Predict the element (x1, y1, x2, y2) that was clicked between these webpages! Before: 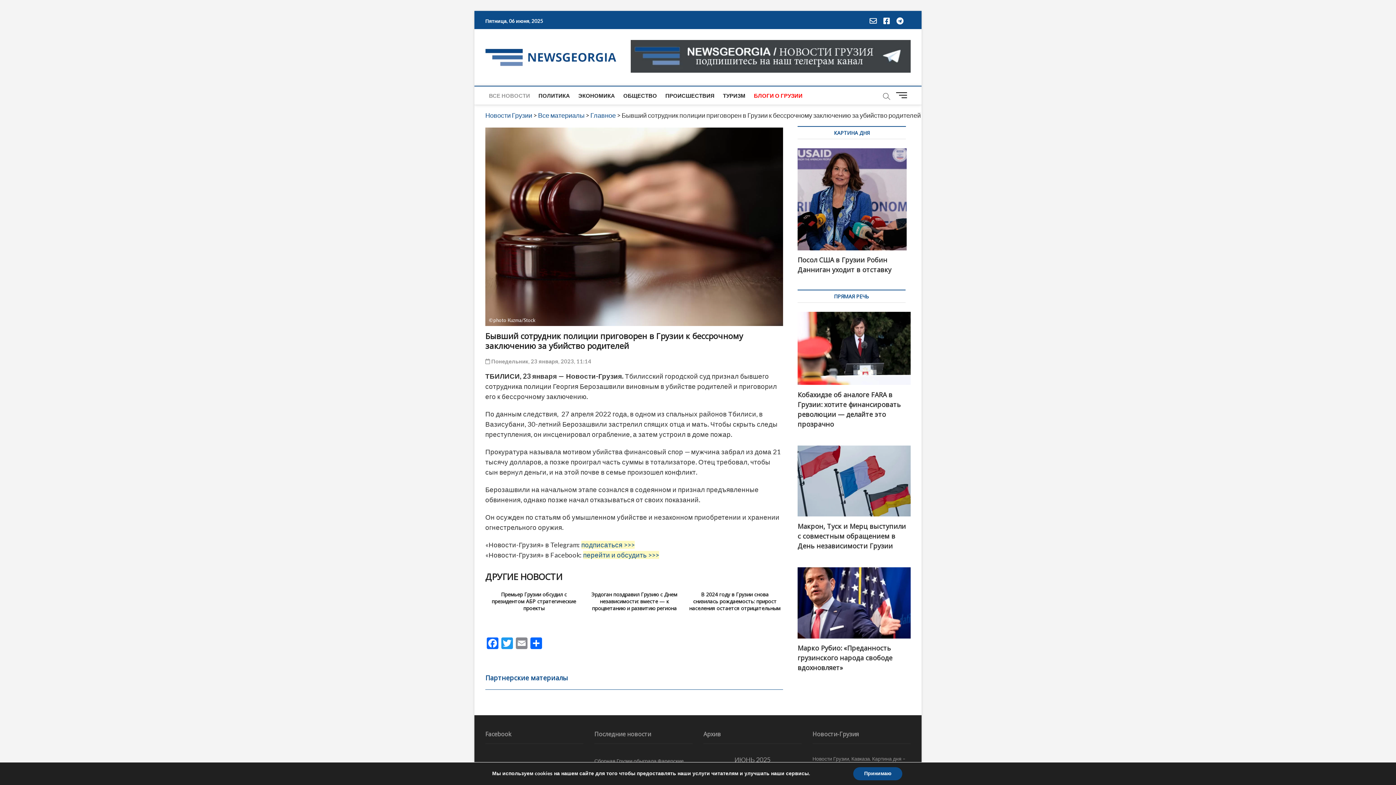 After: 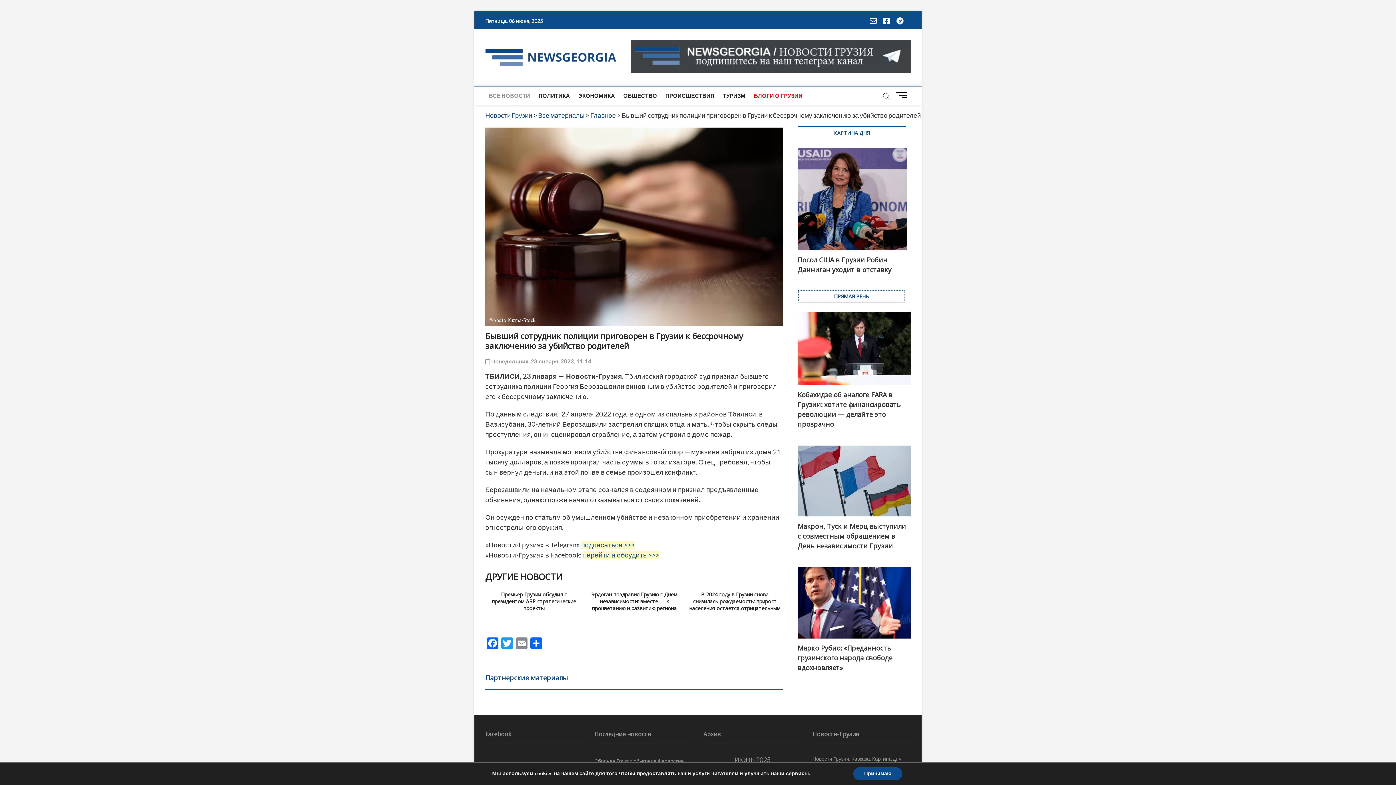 Action: label: ПРЯМАЯ РЕЧЬ bbox: (797, 292, 905, 300)